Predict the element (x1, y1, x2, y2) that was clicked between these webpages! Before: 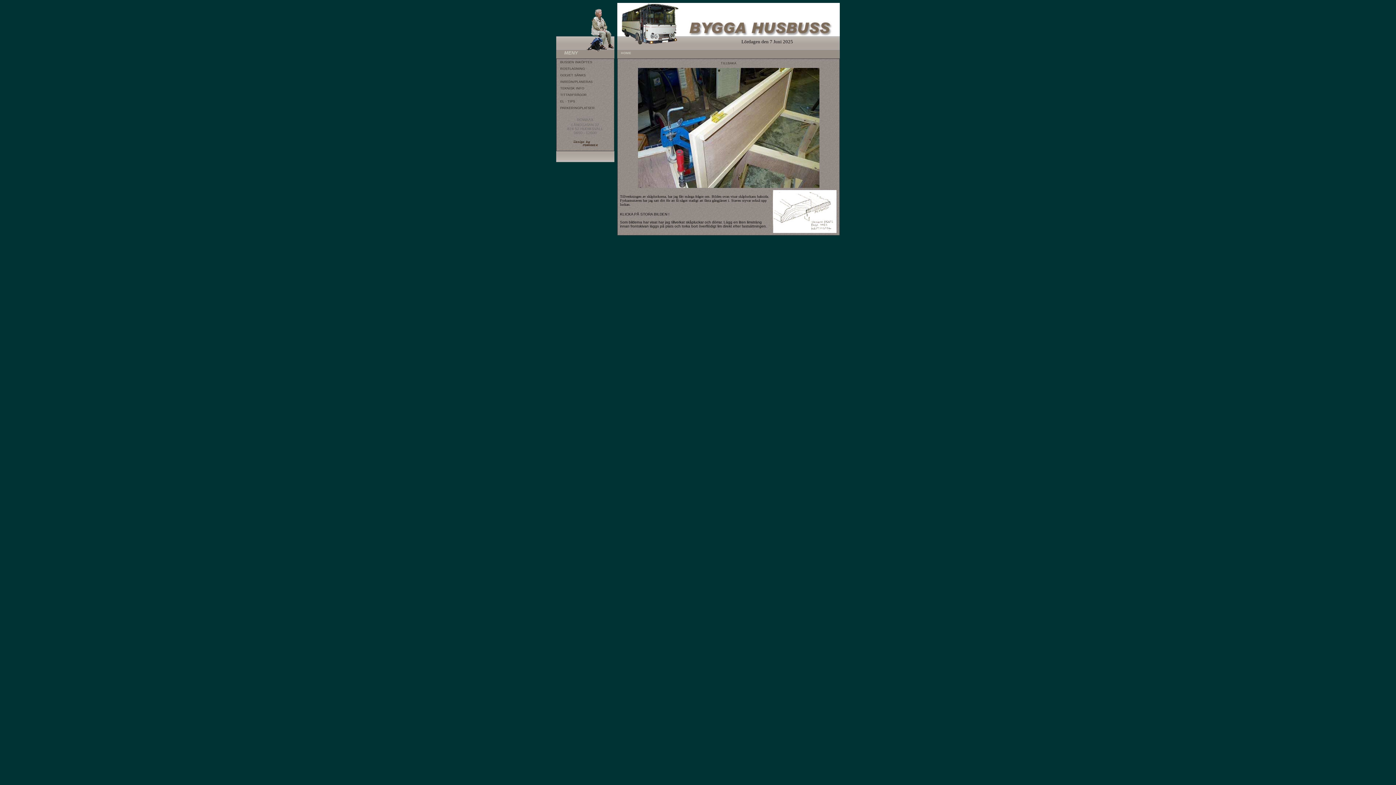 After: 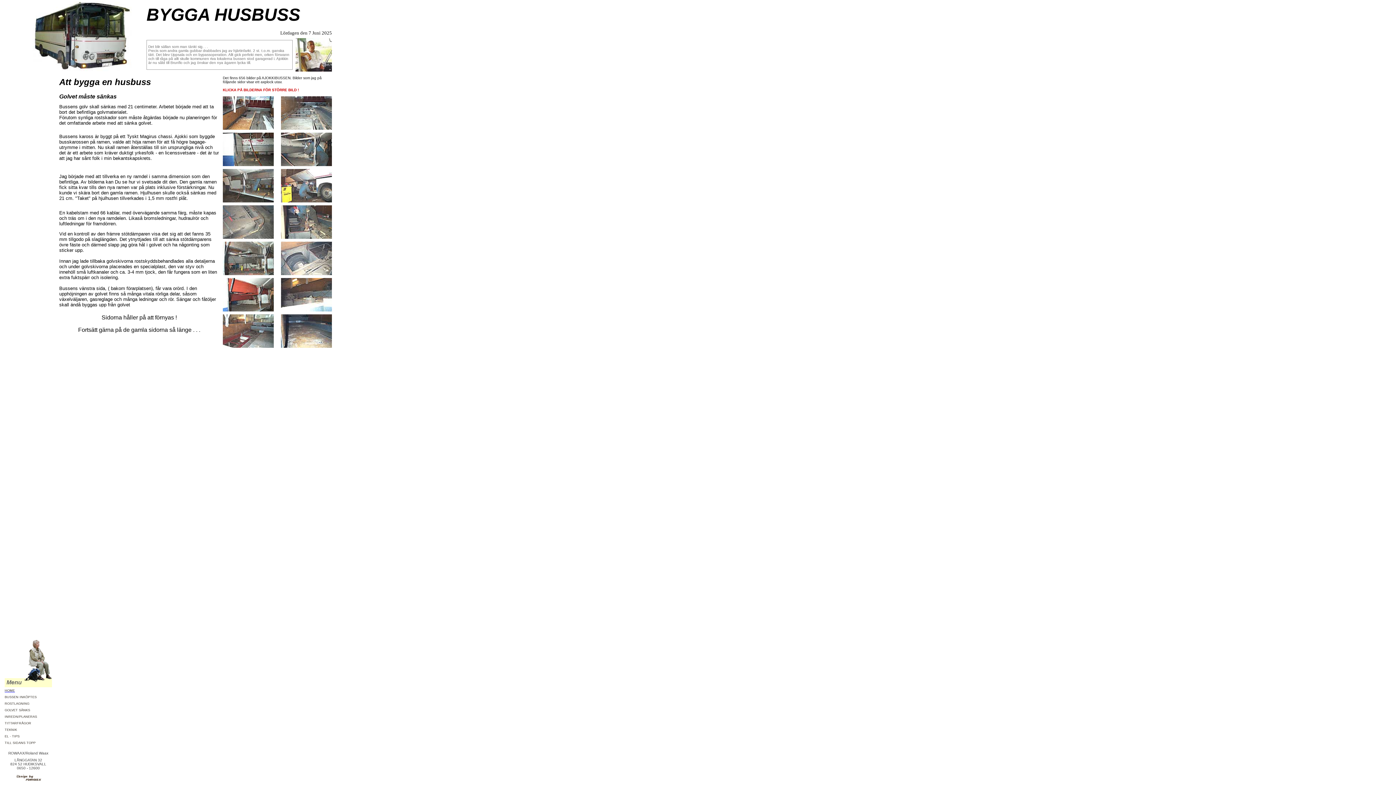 Action: label: GOLVET SÄNKS bbox: (560, 73, 585, 77)